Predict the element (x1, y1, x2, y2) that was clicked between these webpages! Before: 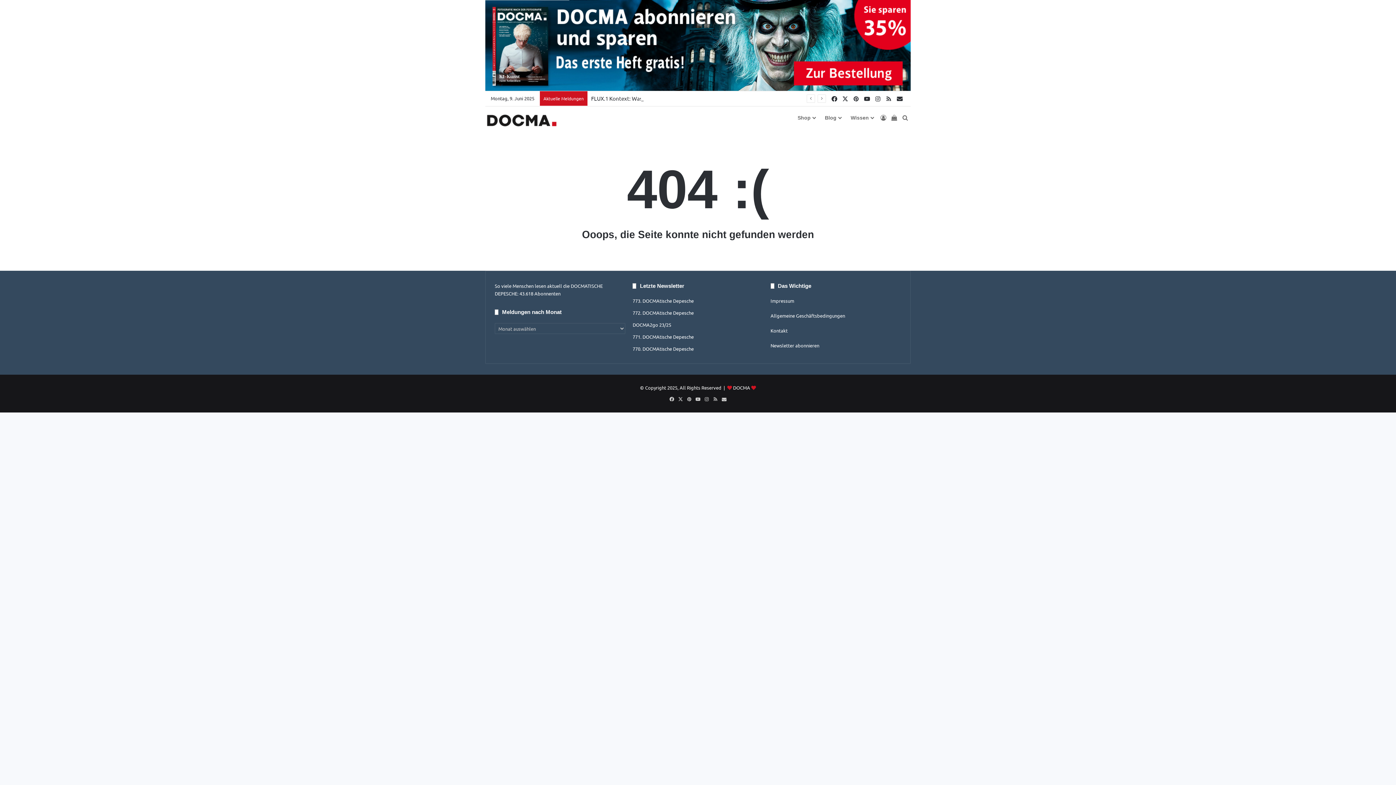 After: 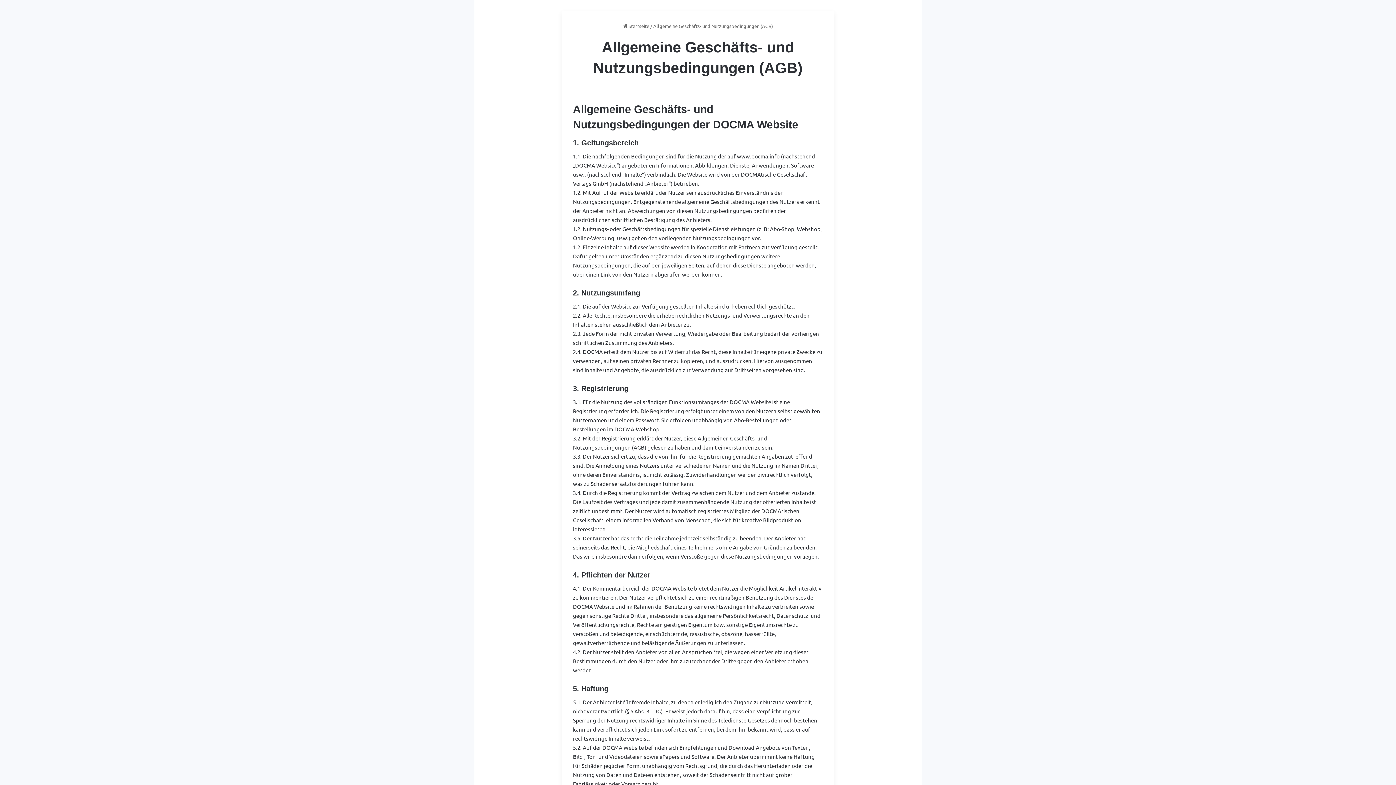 Action: label: Allgemeine Geschäftsbedingungen bbox: (770, 312, 845, 318)